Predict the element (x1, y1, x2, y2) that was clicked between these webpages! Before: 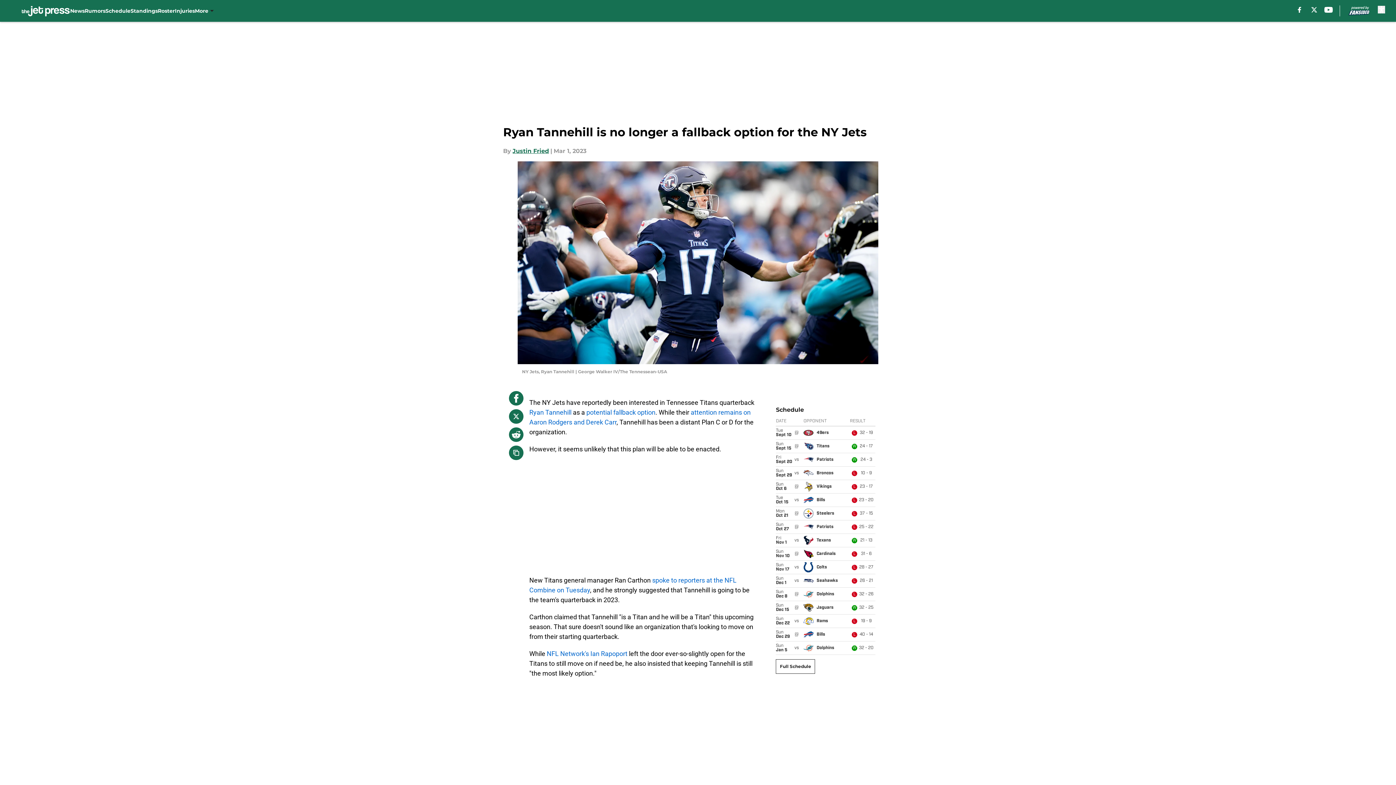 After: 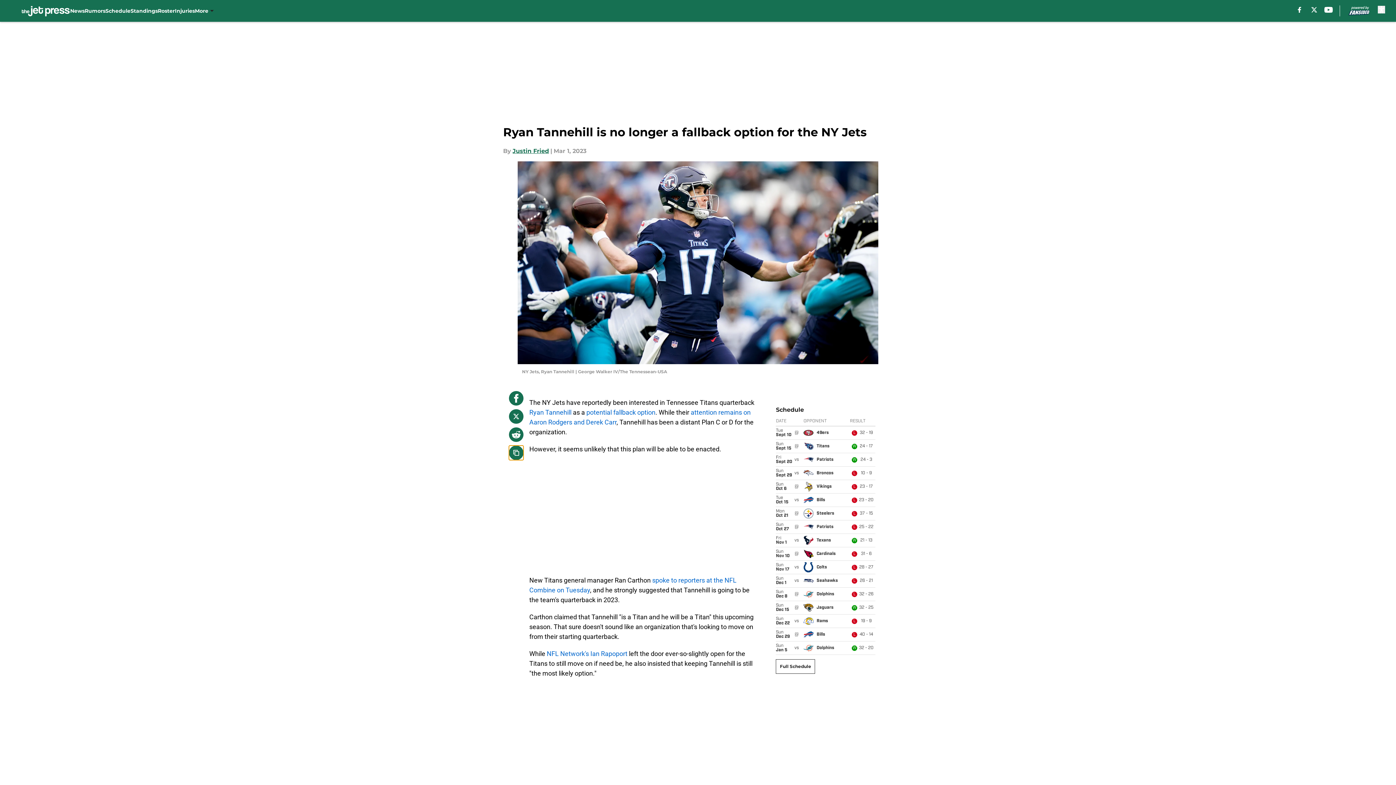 Action: label: copy bbox: (509, 445, 523, 460)